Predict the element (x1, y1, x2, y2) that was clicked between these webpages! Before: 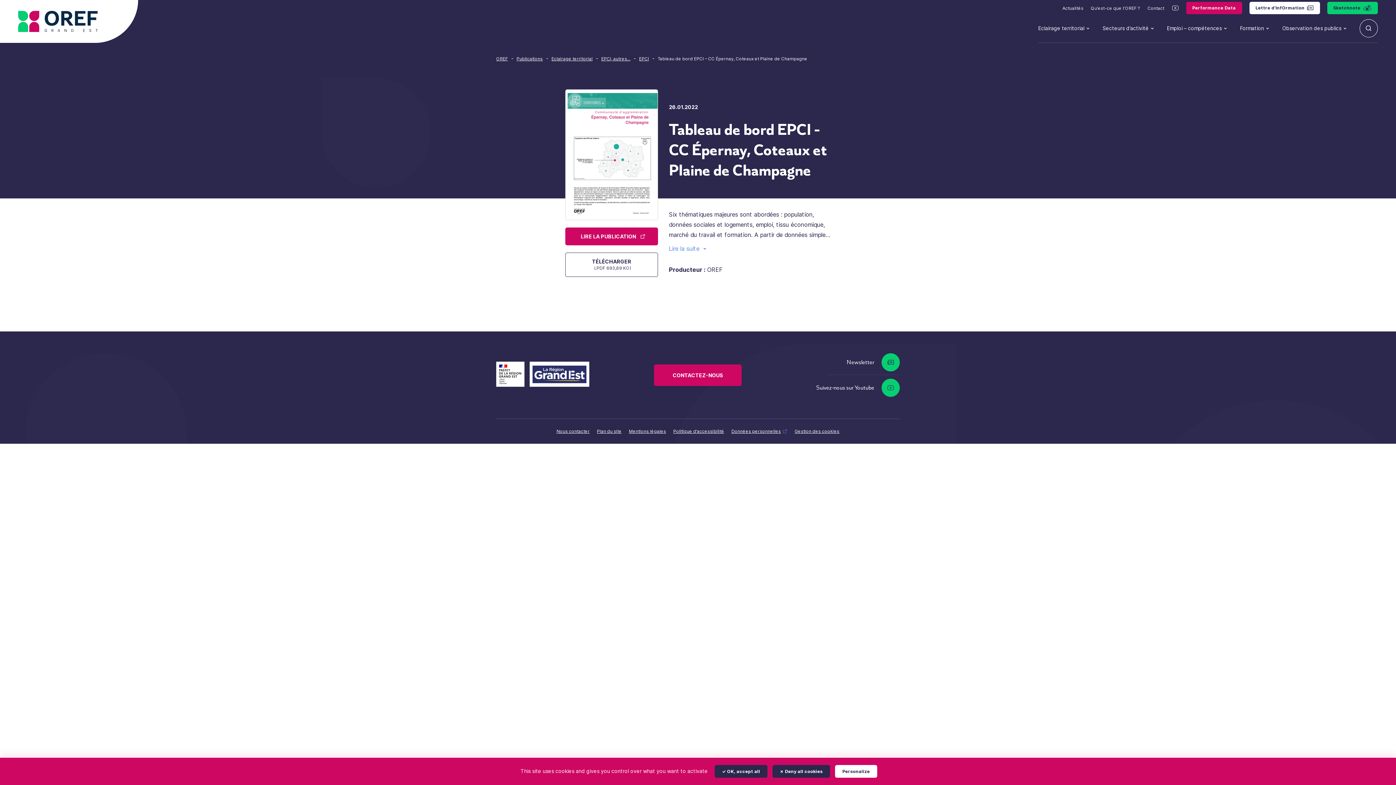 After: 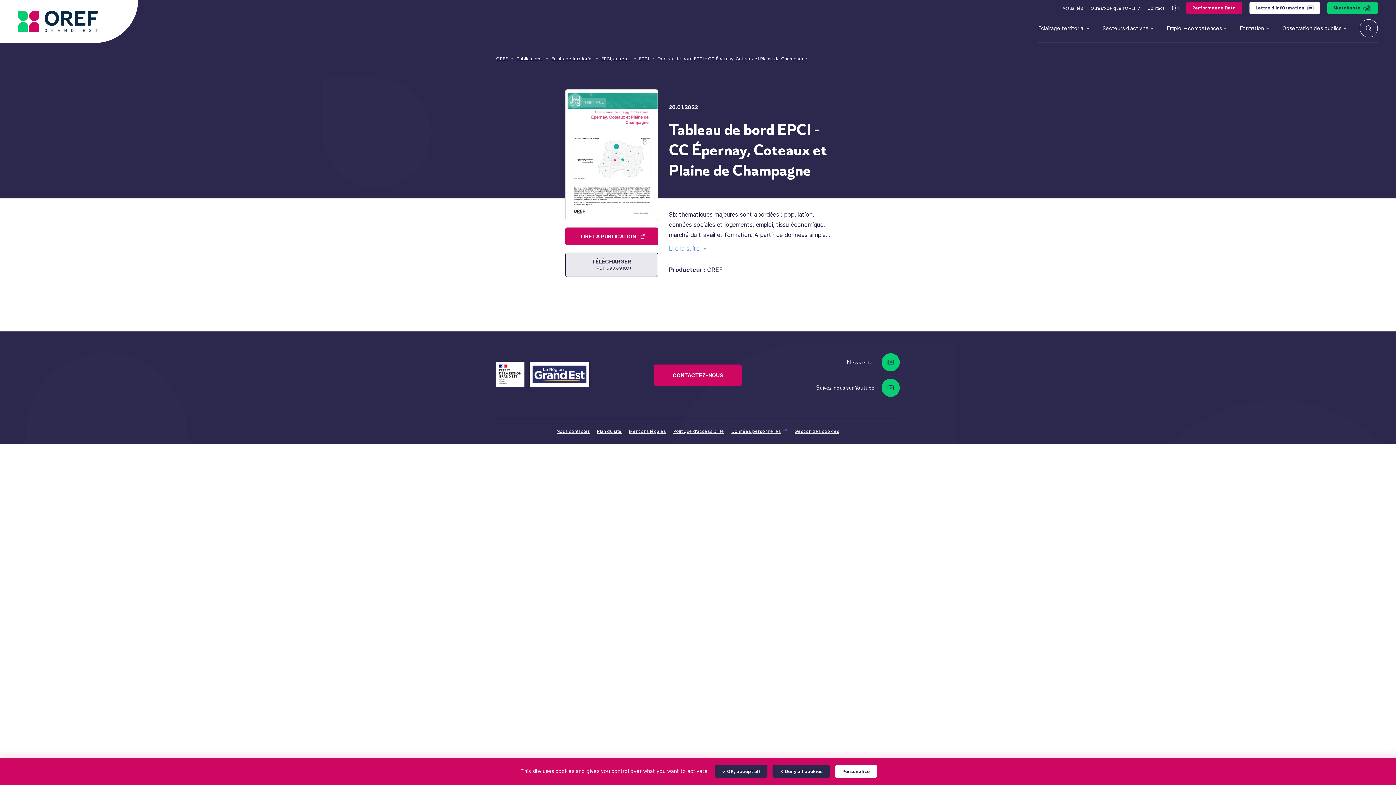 Action: bbox: (565, 252, 658, 277) label: TÉLÉCHARGER (.PDF 693,89 KO)